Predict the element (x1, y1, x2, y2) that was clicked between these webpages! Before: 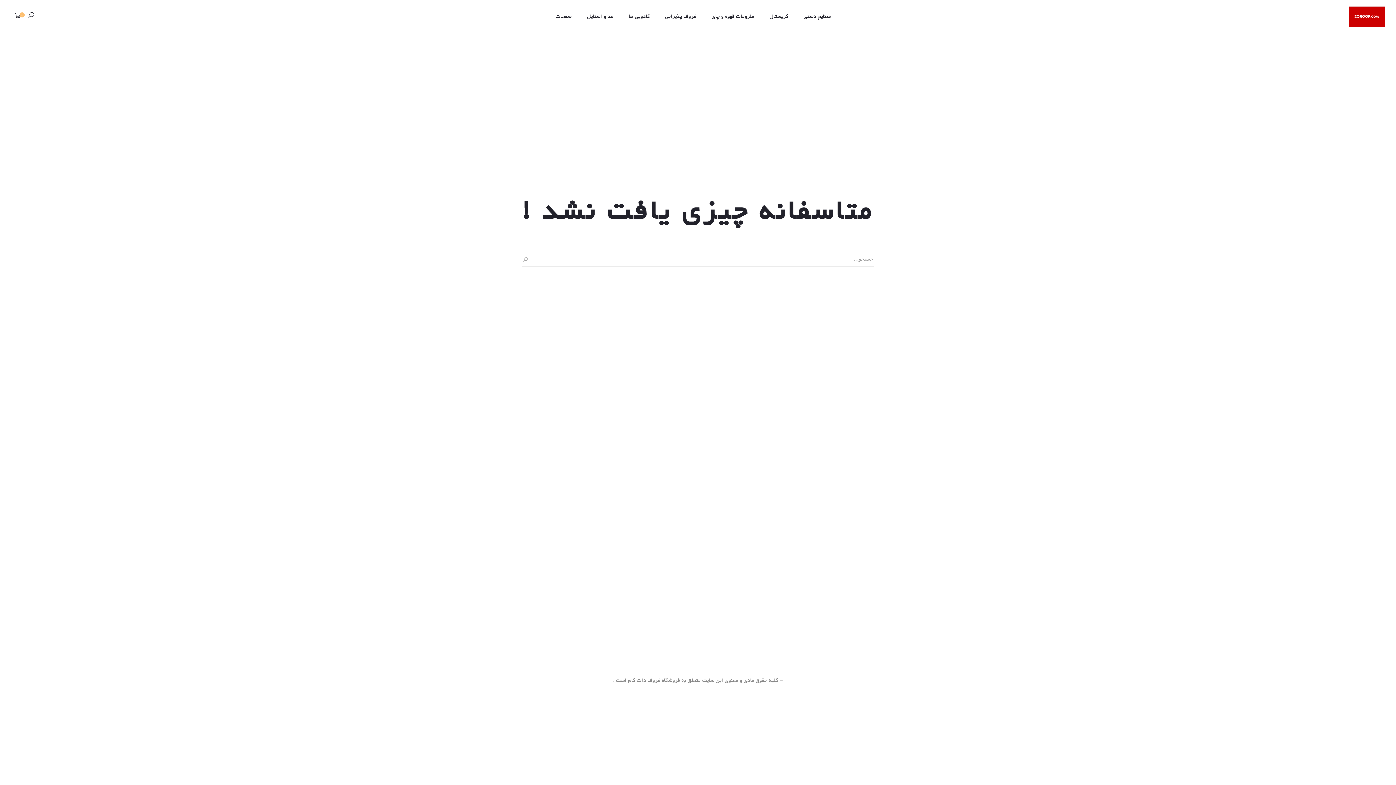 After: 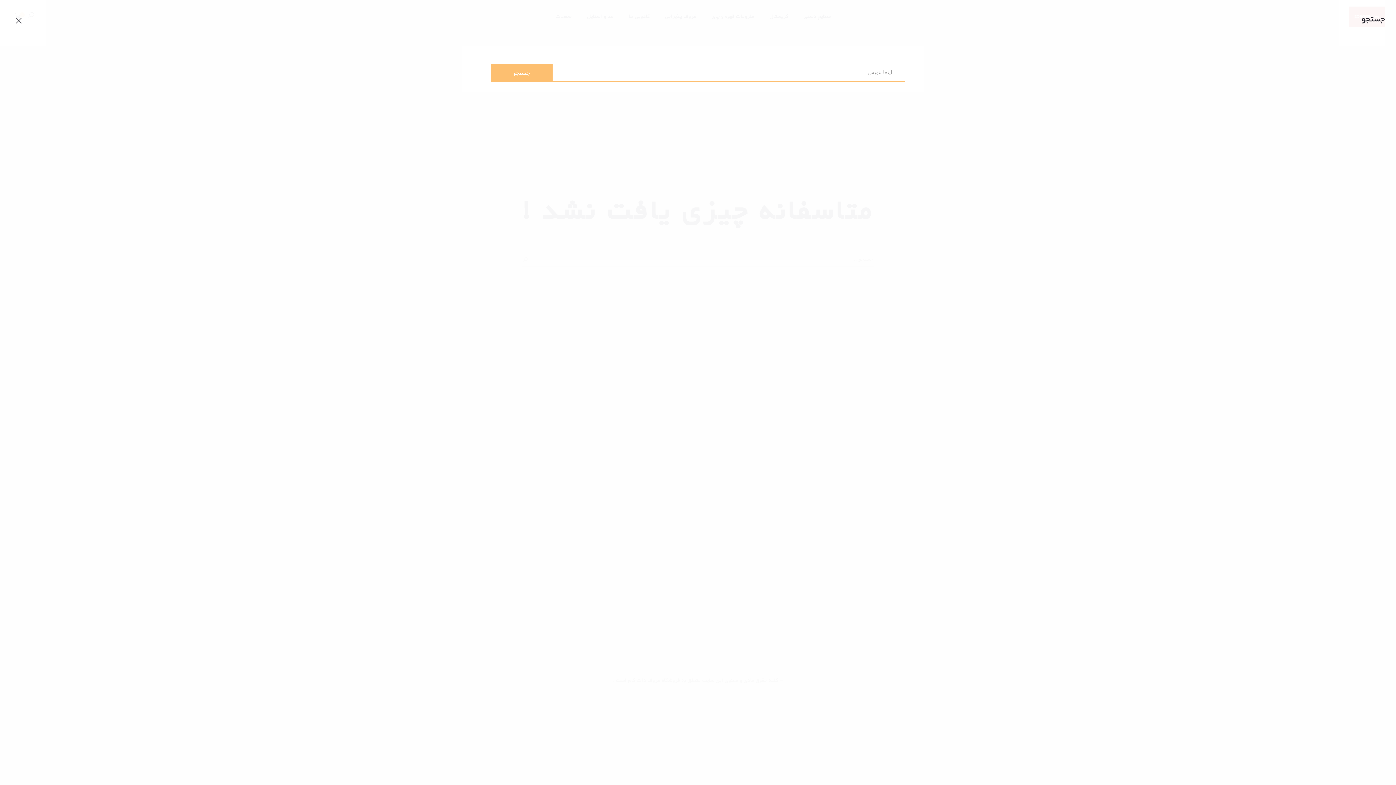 Action: bbox: (27, 0, 34, 32)